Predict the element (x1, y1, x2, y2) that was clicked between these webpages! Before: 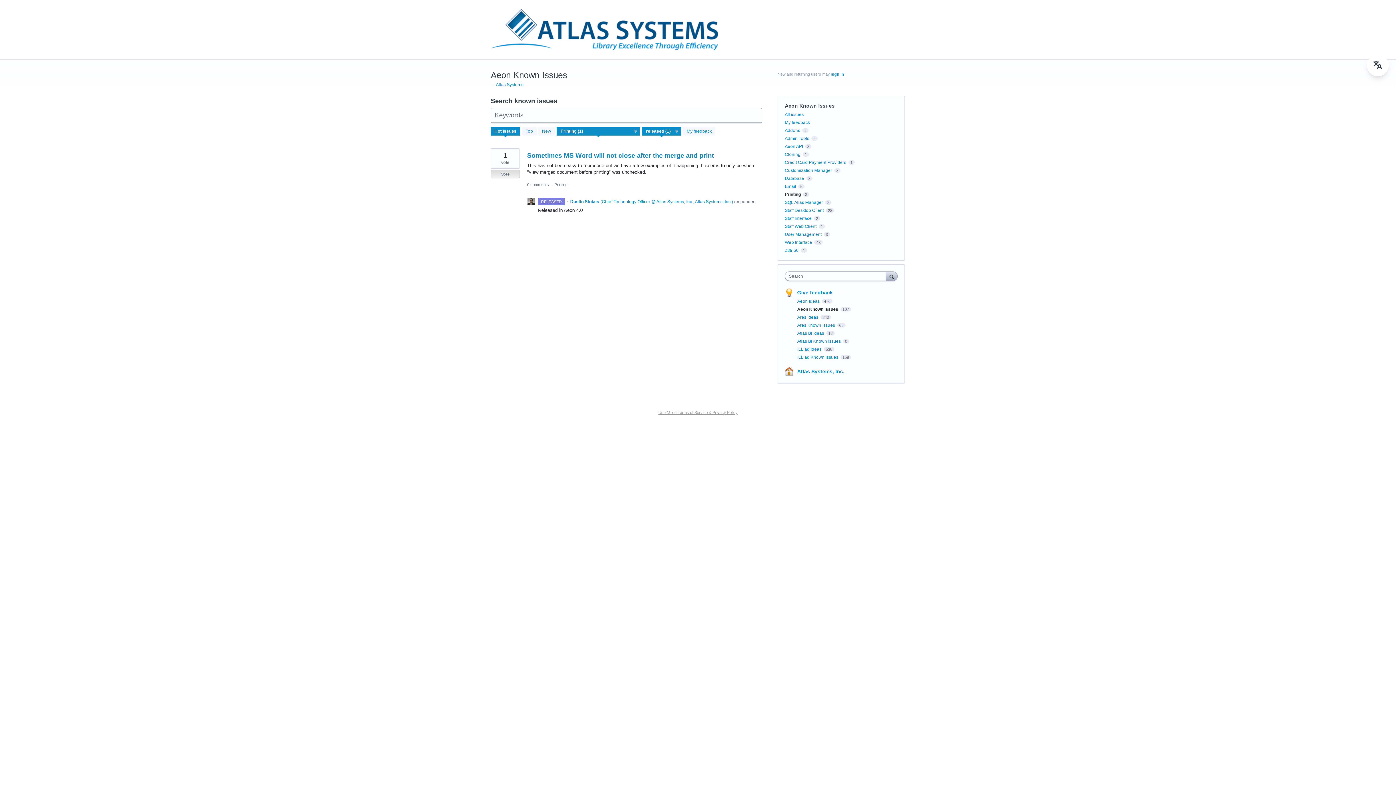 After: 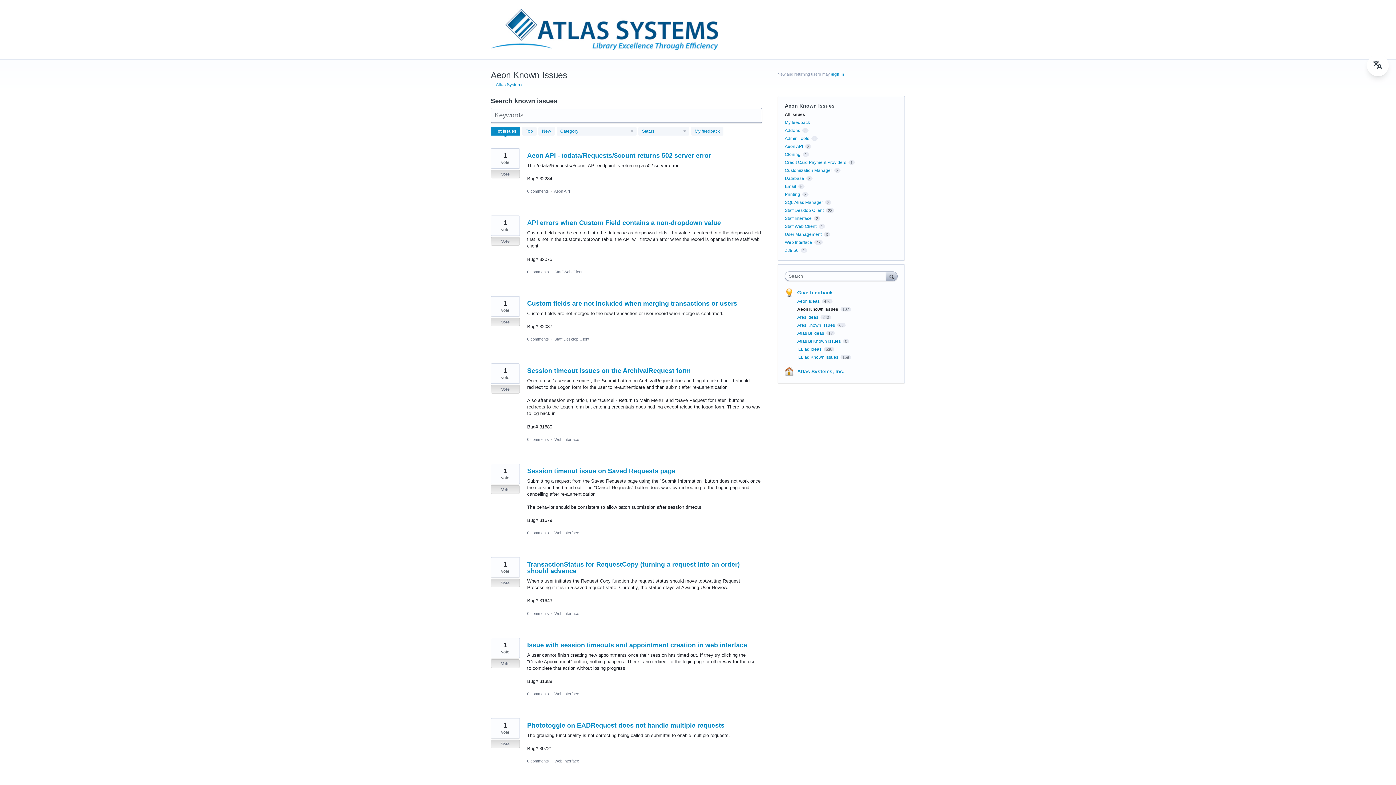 Action: bbox: (785, 112, 803, 117) label: All issues